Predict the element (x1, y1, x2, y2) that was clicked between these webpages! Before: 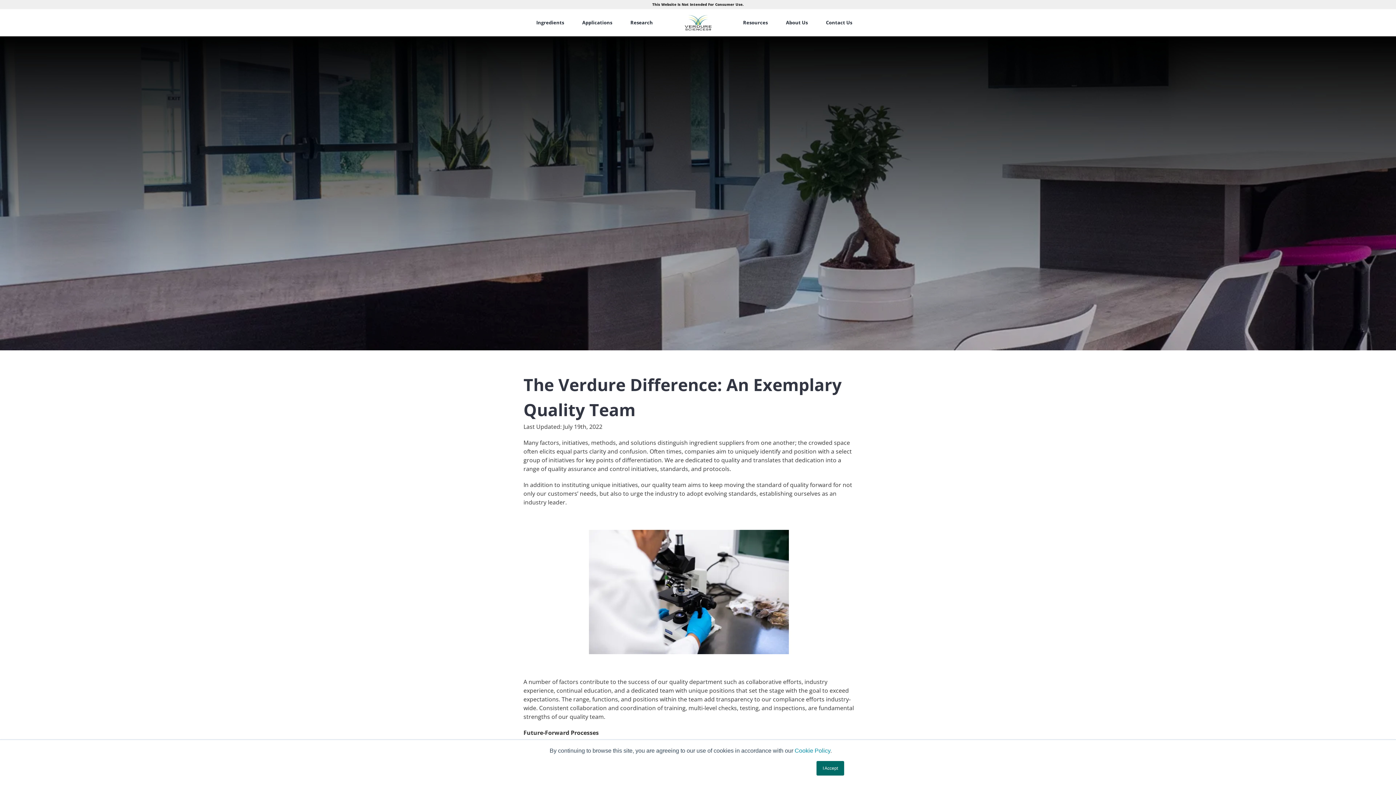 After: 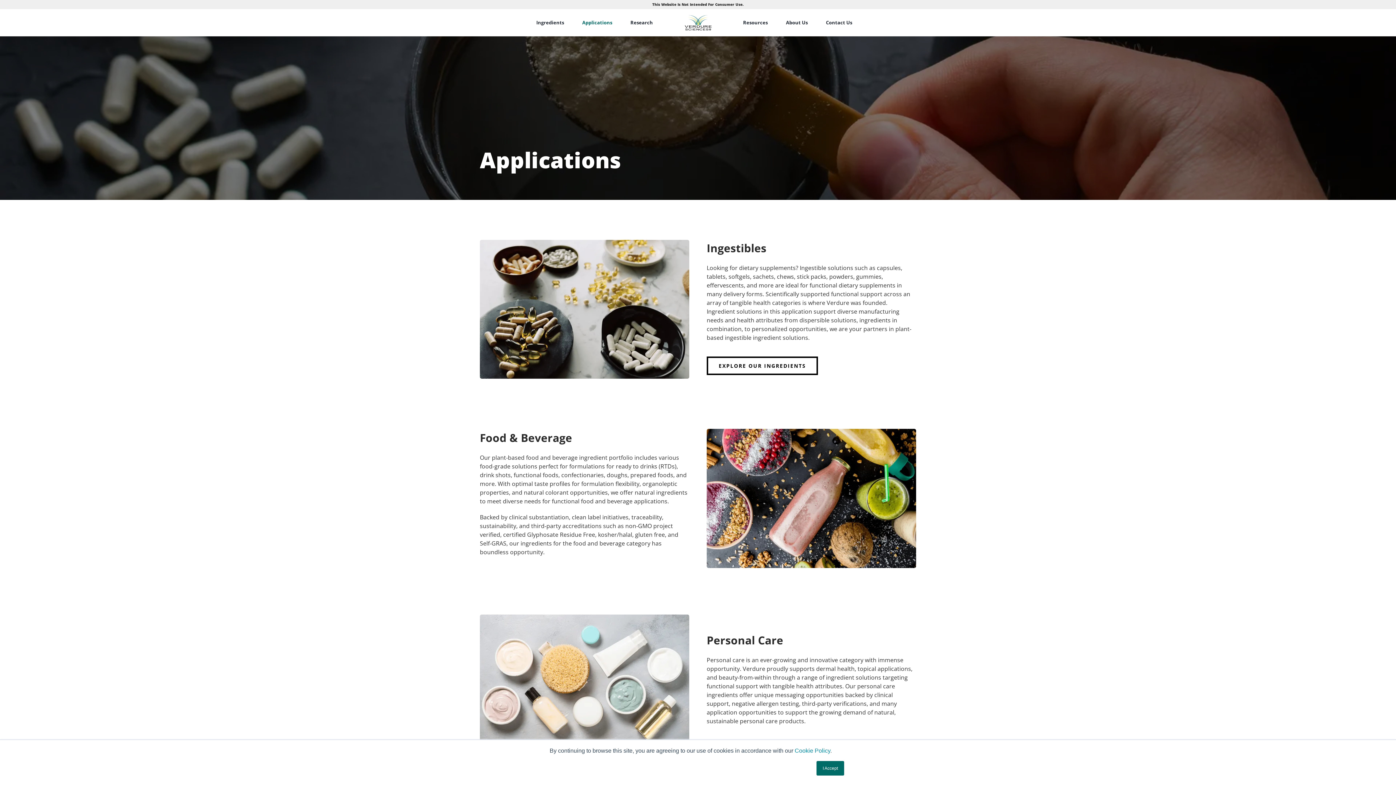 Action: bbox: (582, 9, 612, 36) label: Applications